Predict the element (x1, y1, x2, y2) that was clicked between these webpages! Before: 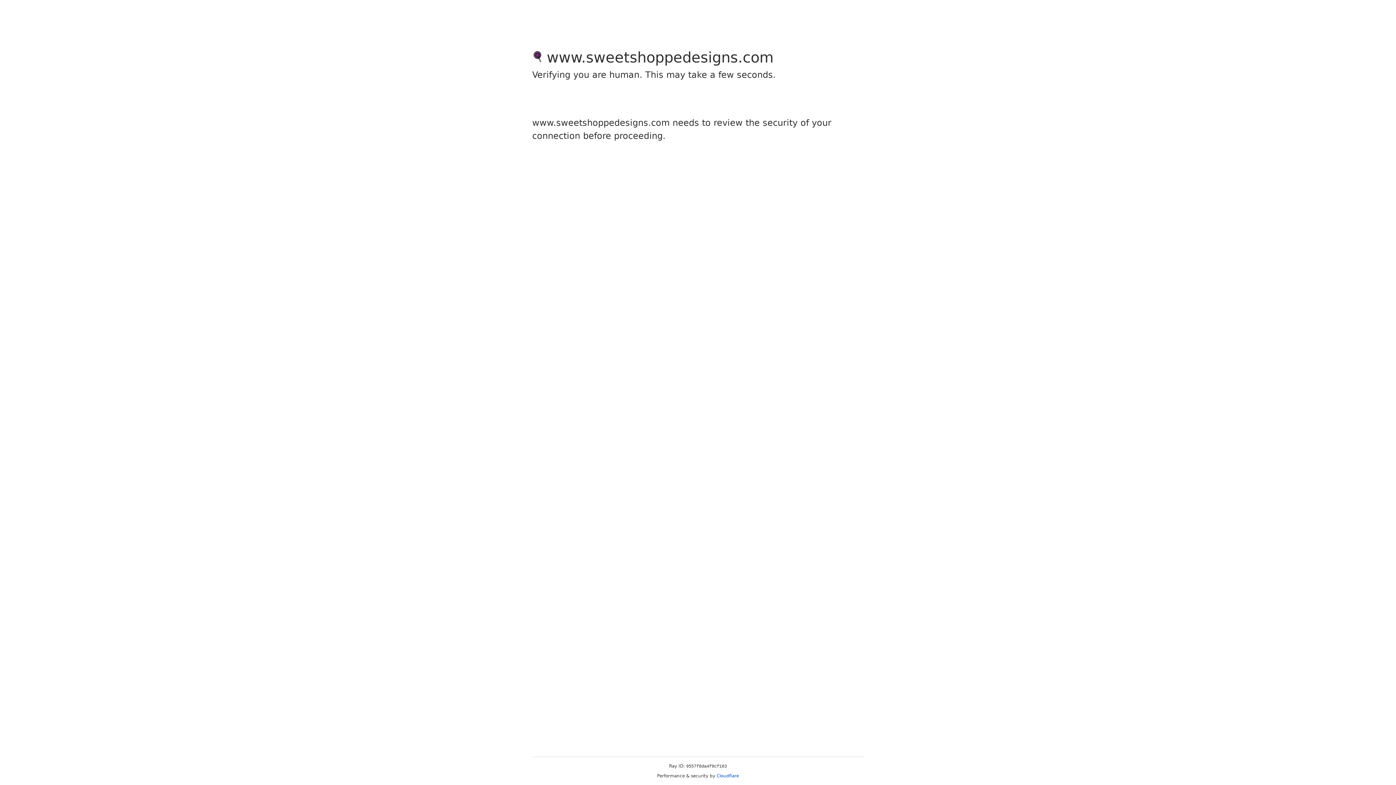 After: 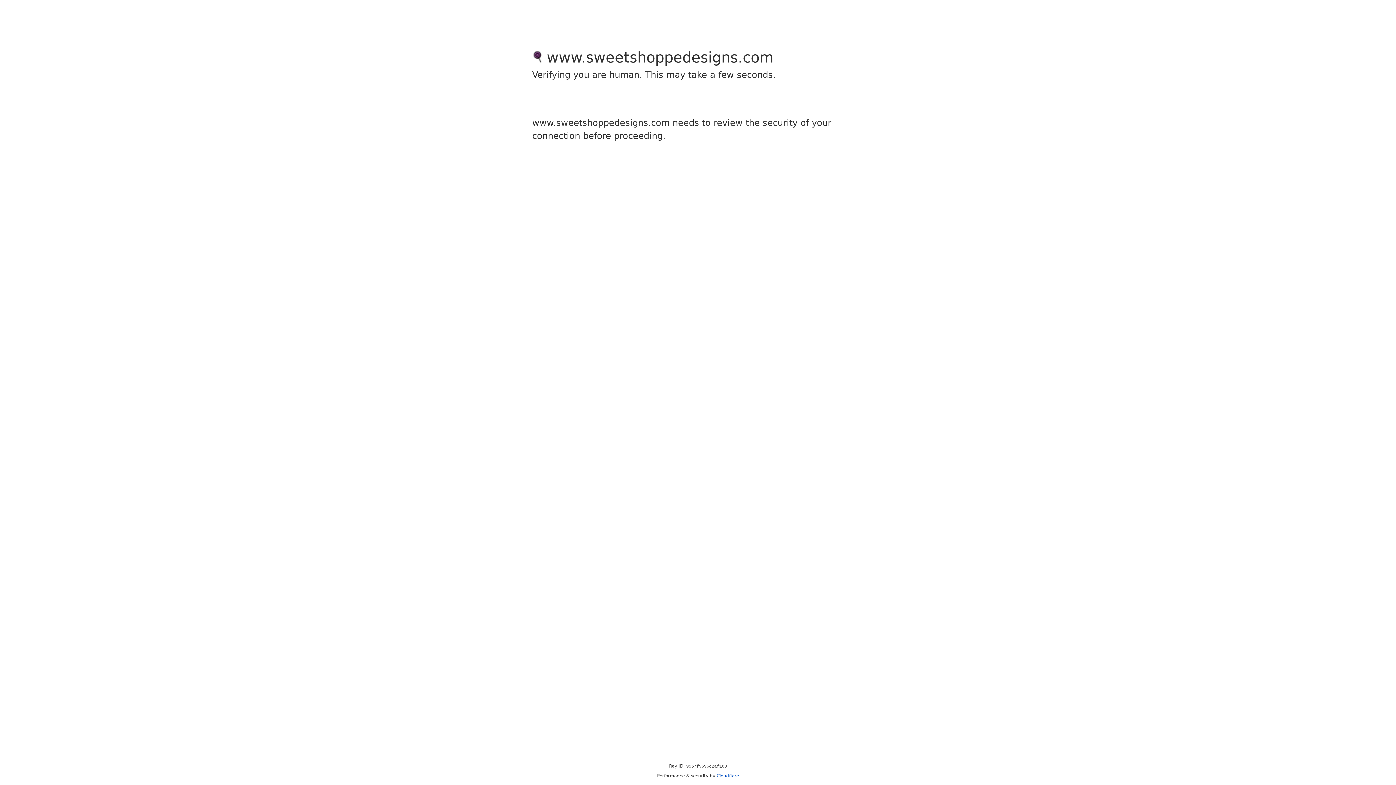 Action: bbox: (716, 773, 739, 778) label: Cloudflare